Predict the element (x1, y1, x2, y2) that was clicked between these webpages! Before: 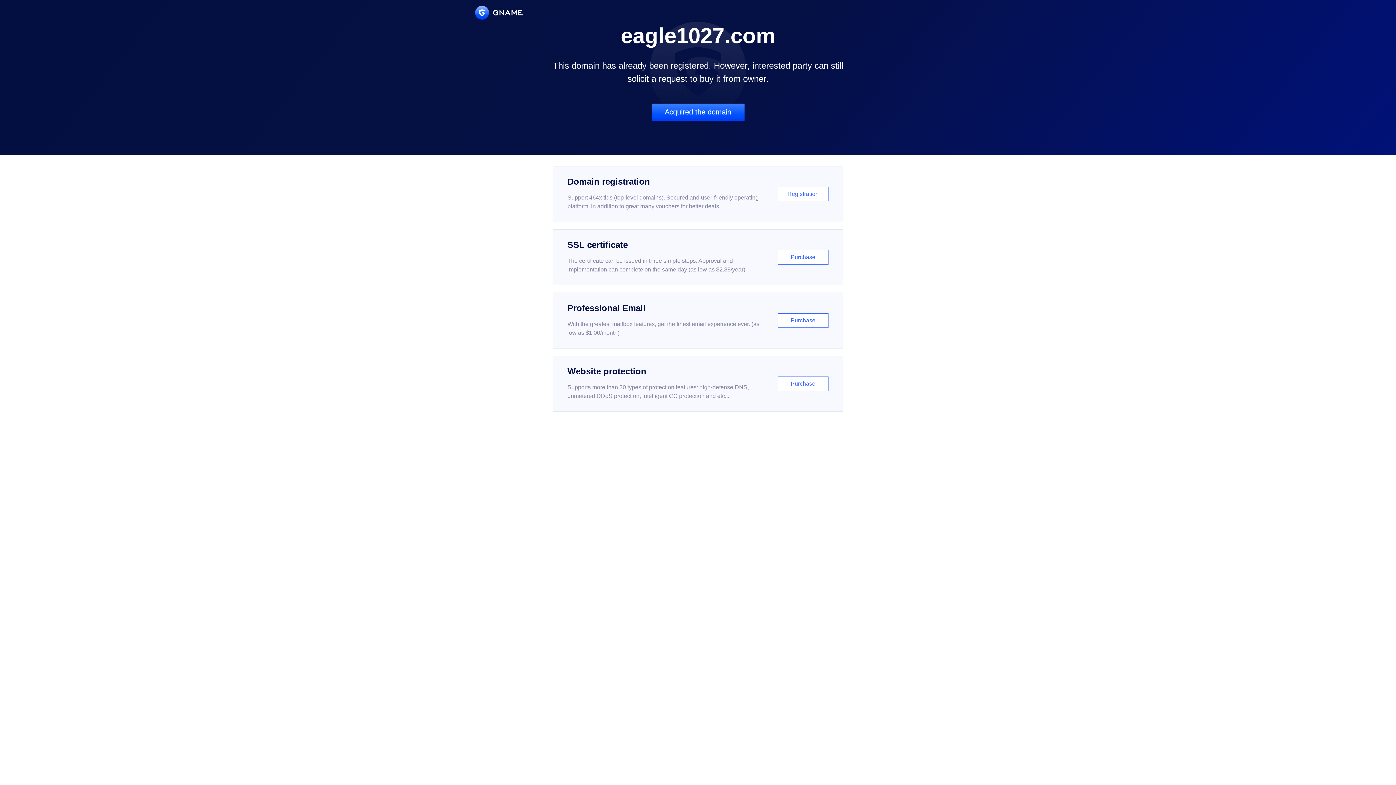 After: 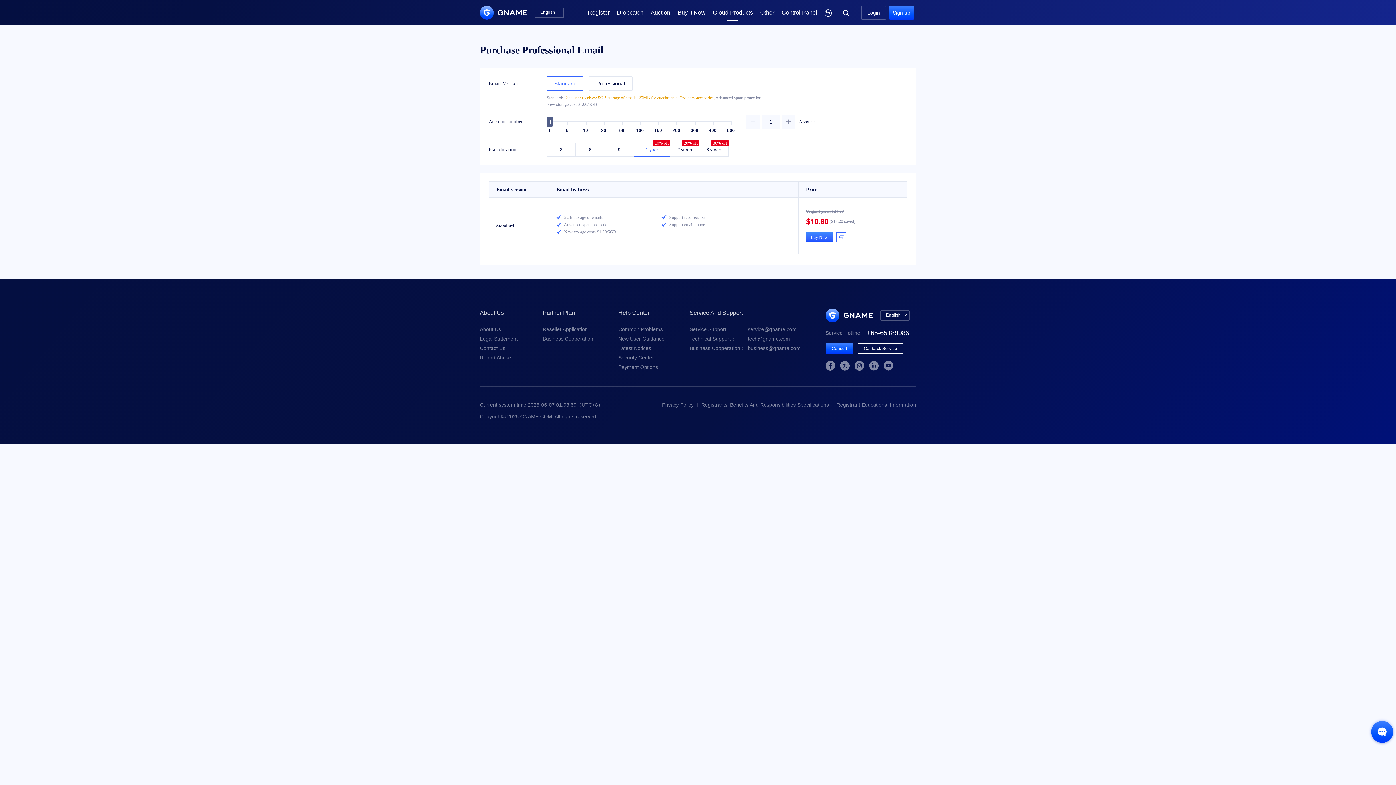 Action: bbox: (552, 292, 843, 348) label: Professional Email

With the greatest mailbox features, get the finest email experience ever. (as low as $1.00/month)

Purchase